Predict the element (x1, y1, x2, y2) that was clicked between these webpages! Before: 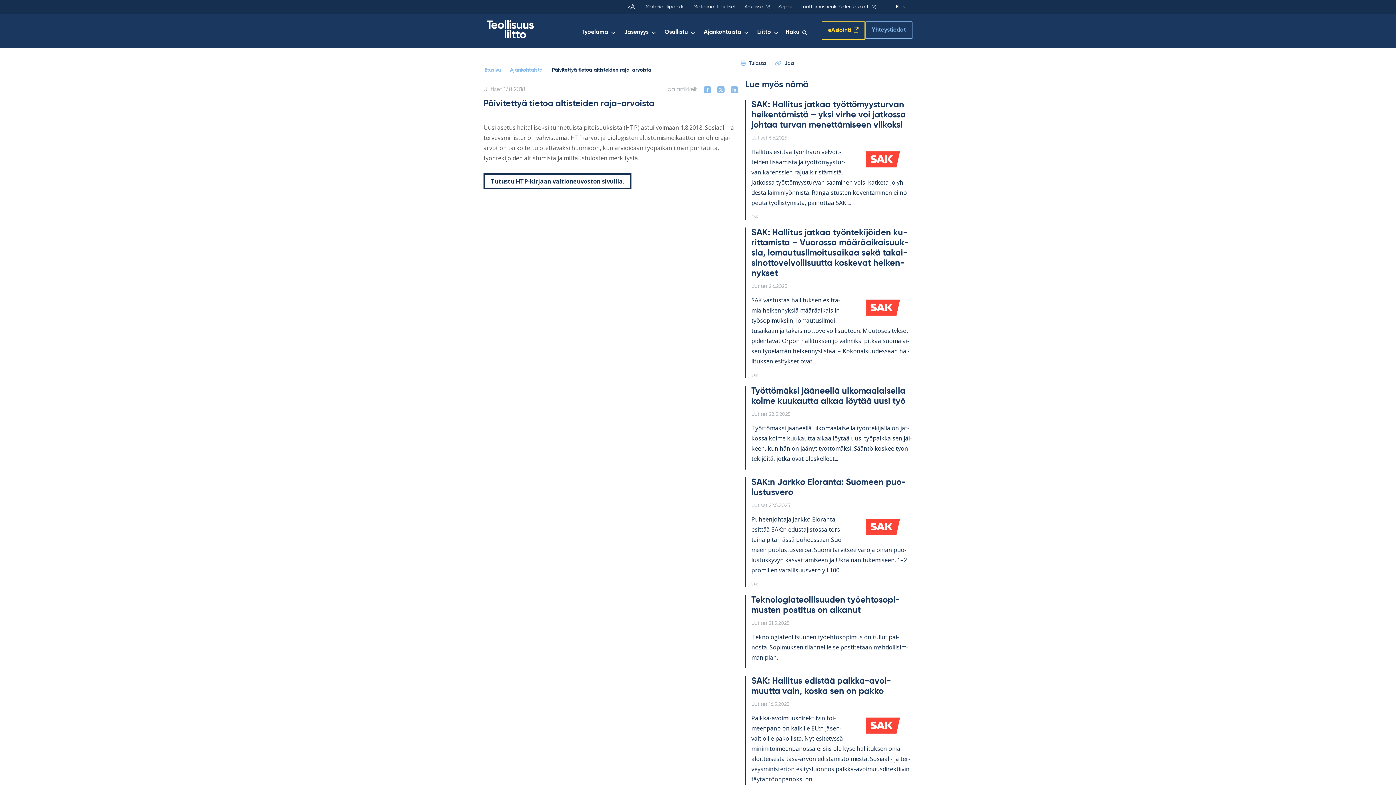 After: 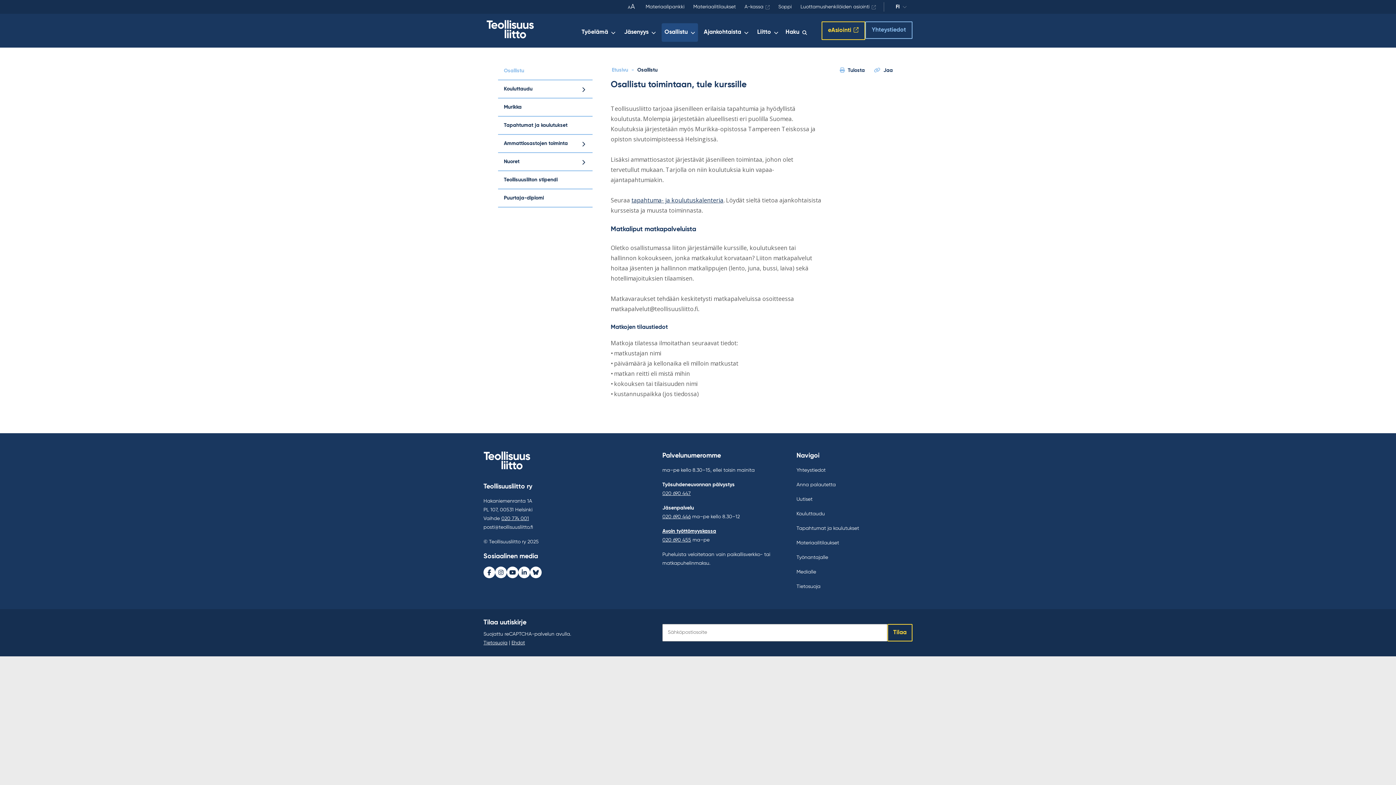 Action: label: Osallistu bbox: (661, 23, 698, 41)